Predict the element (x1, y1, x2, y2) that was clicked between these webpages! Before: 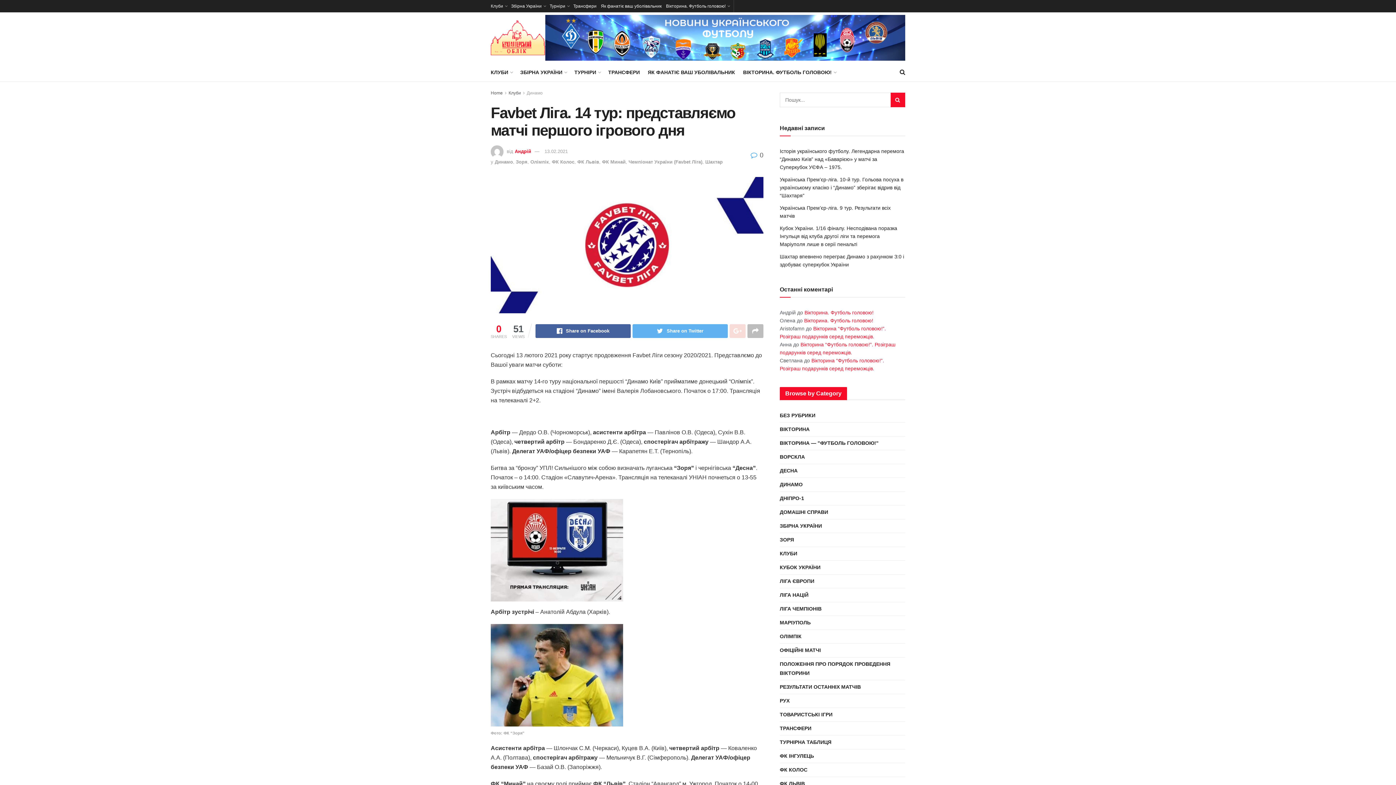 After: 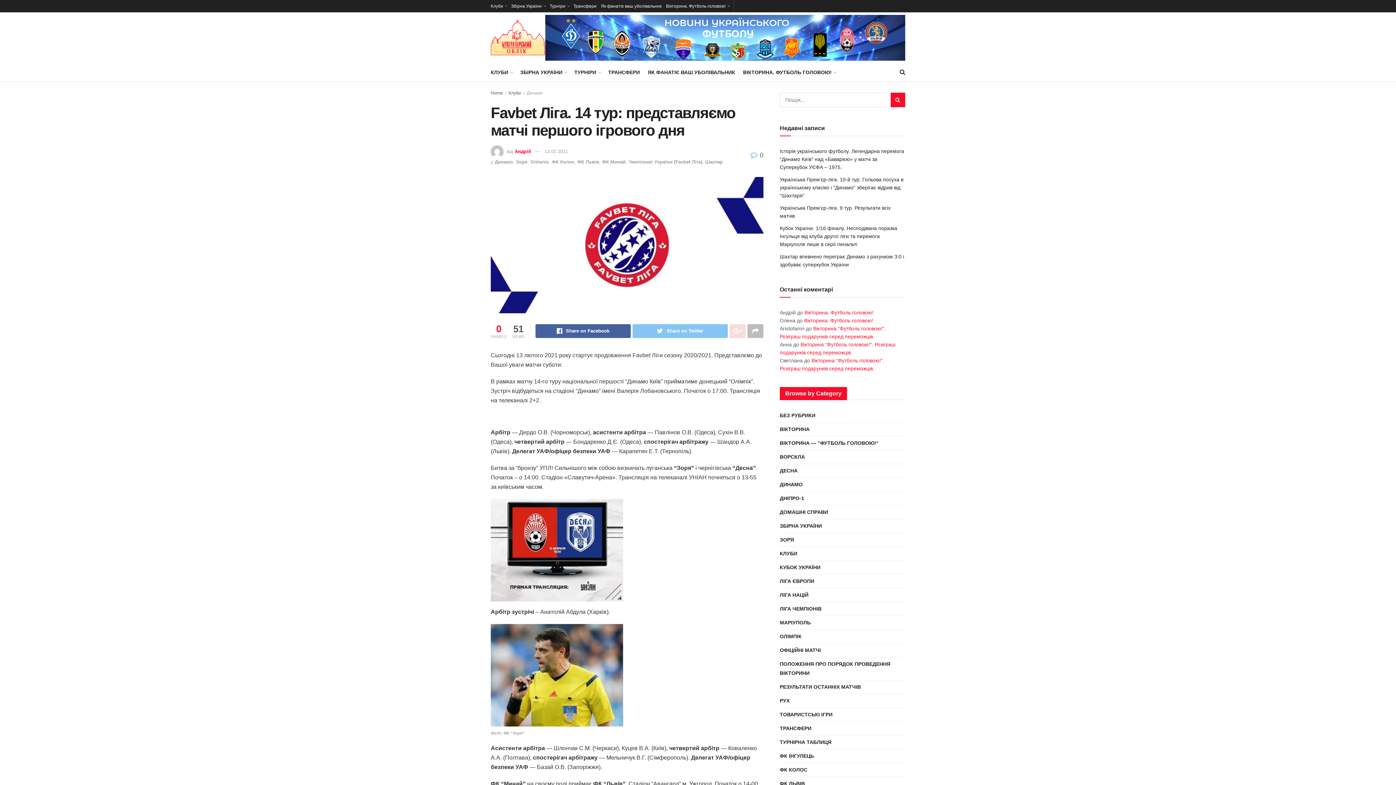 Action: bbox: (632, 324, 728, 338) label: Share on Twitter